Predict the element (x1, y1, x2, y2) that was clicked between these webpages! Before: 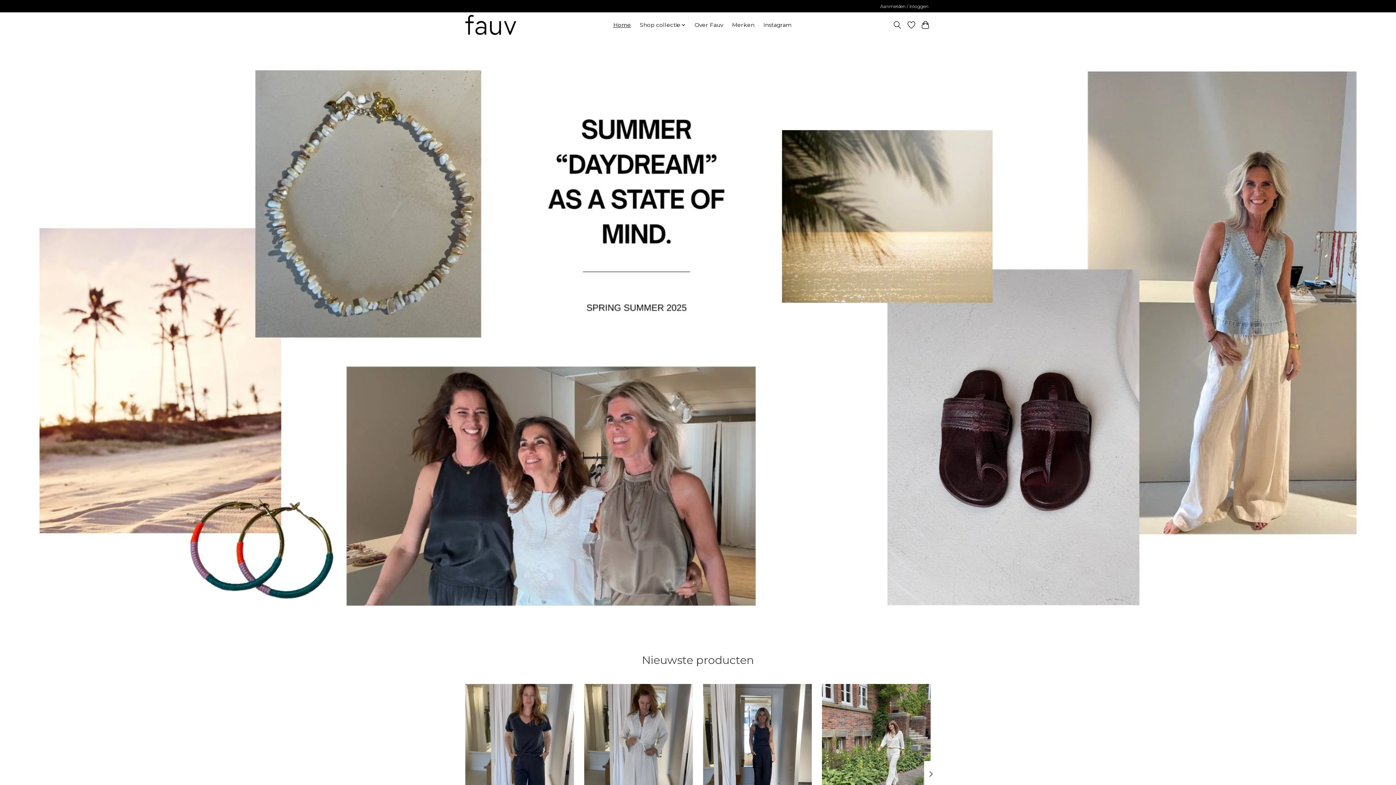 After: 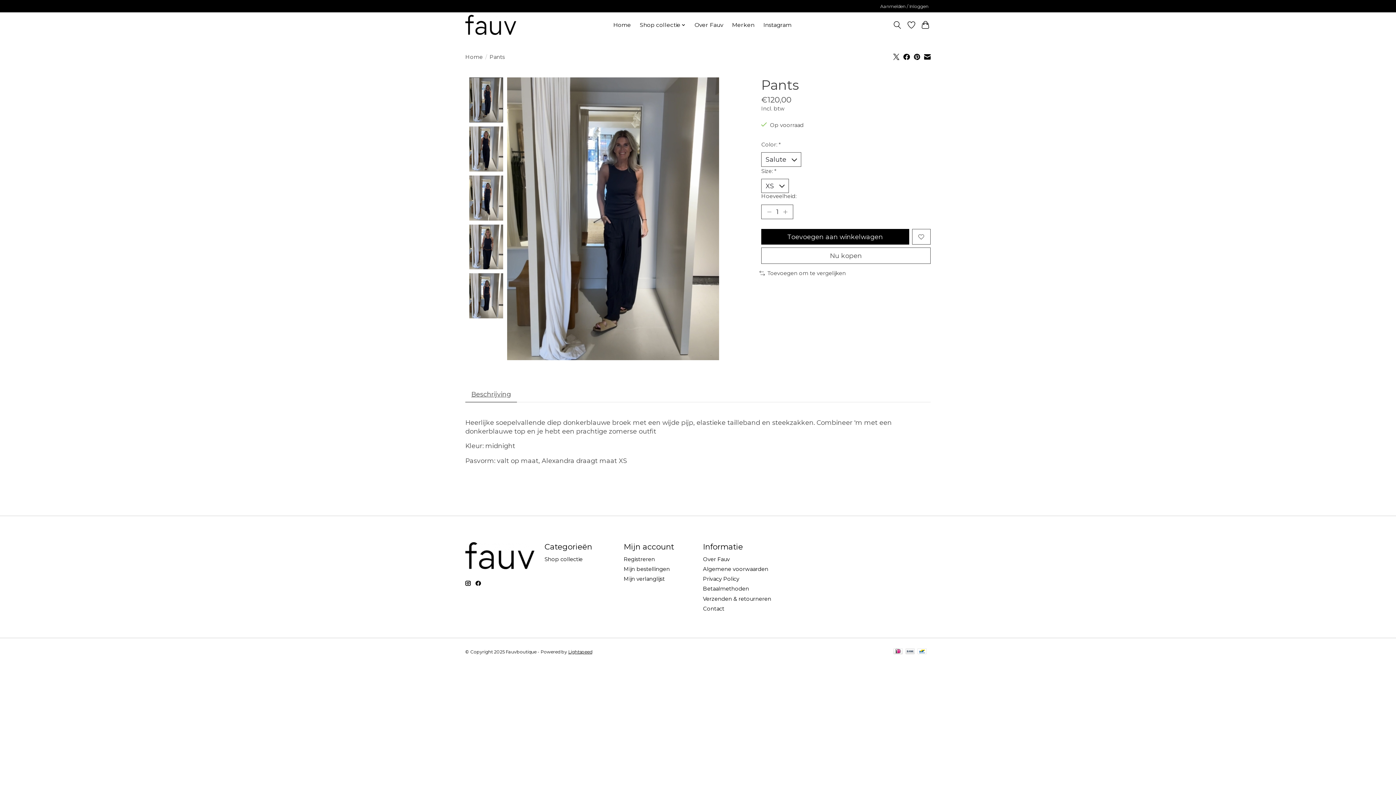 Action: bbox: (703, 684, 812, 829) label: Samsoe Samsoe Pants